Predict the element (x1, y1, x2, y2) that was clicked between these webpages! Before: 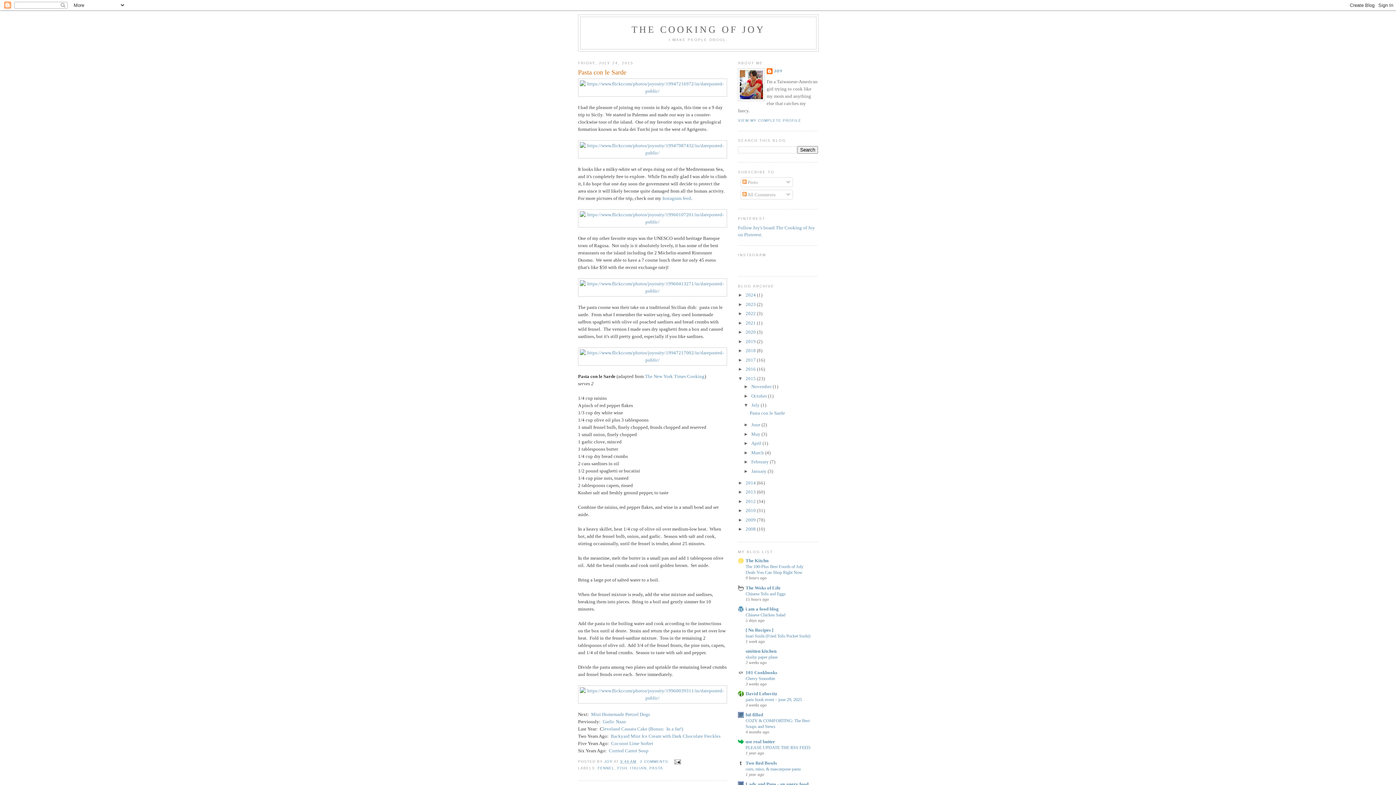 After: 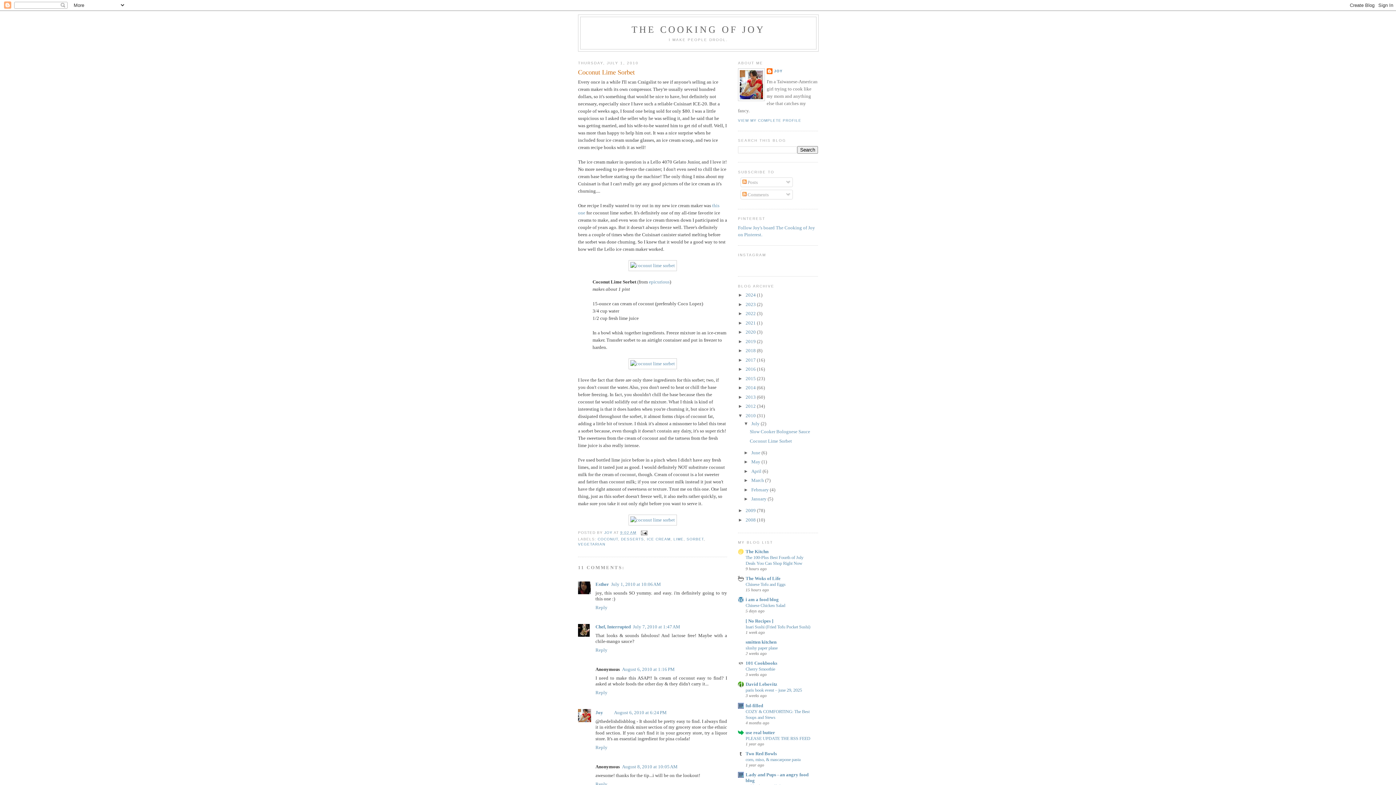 Action: bbox: (611, 741, 653, 746) label: Coconut Lime Sorbet